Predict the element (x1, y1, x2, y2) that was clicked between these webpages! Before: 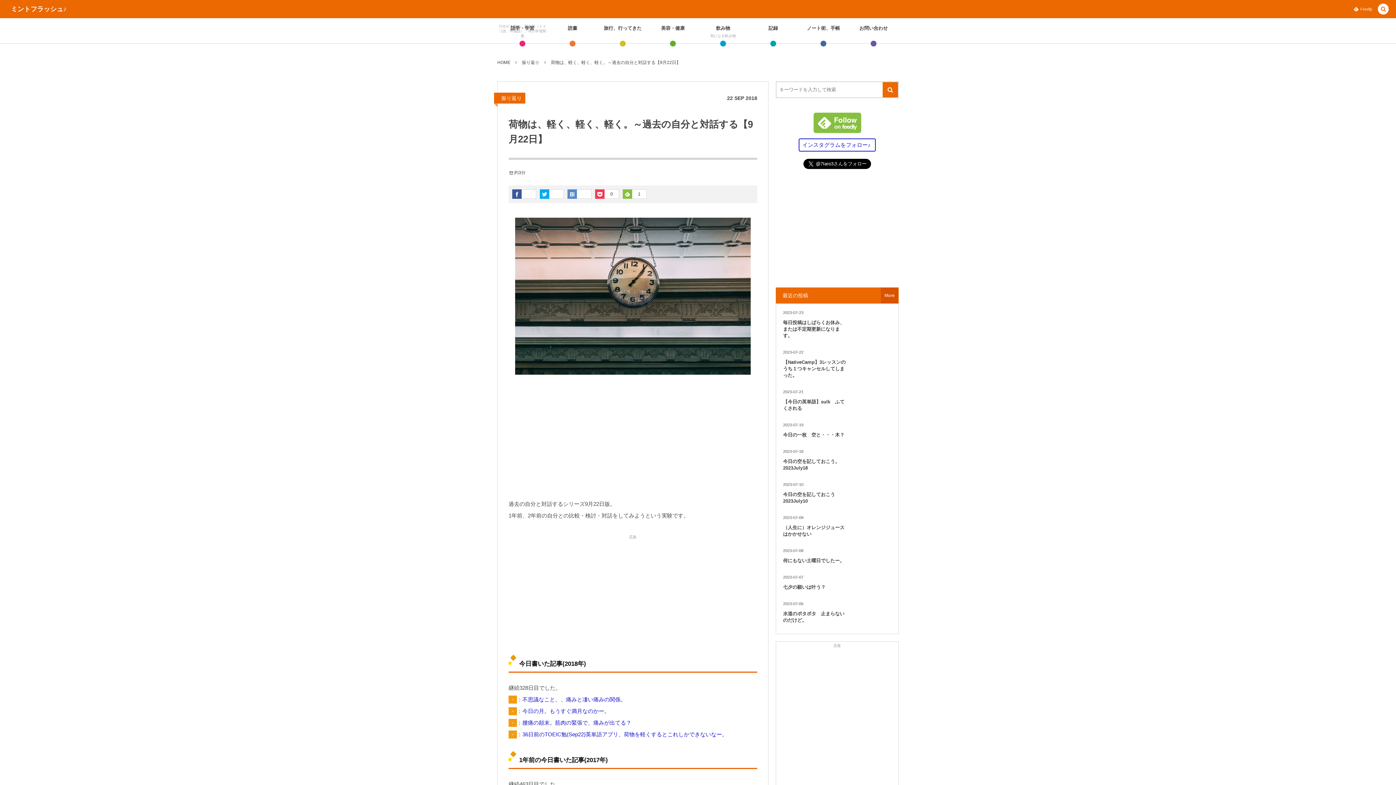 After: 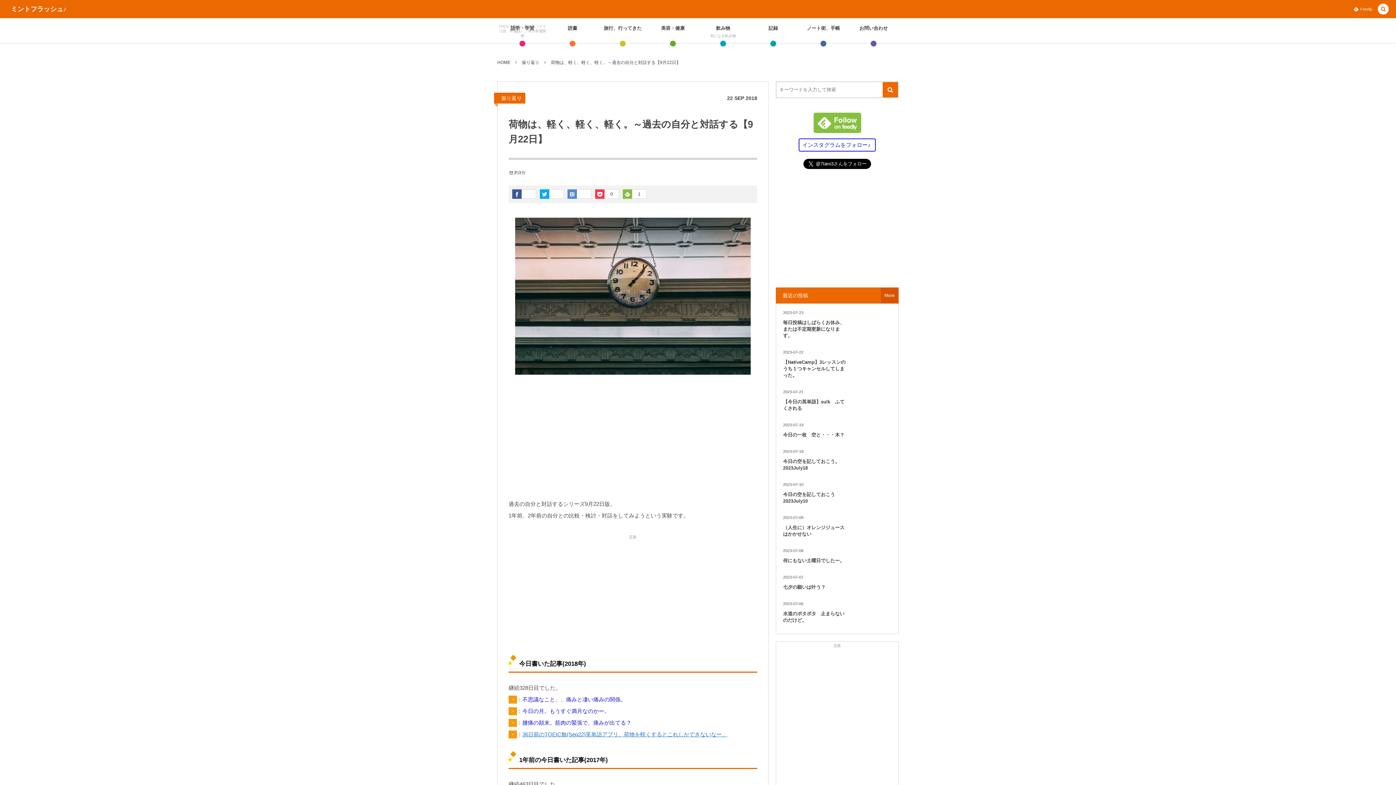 Action: label: 36日前のTOEIC勉(Sep22)英単語アプリ、荷物を軽くするとこれしかできないなー。 bbox: (522, 731, 727, 737)